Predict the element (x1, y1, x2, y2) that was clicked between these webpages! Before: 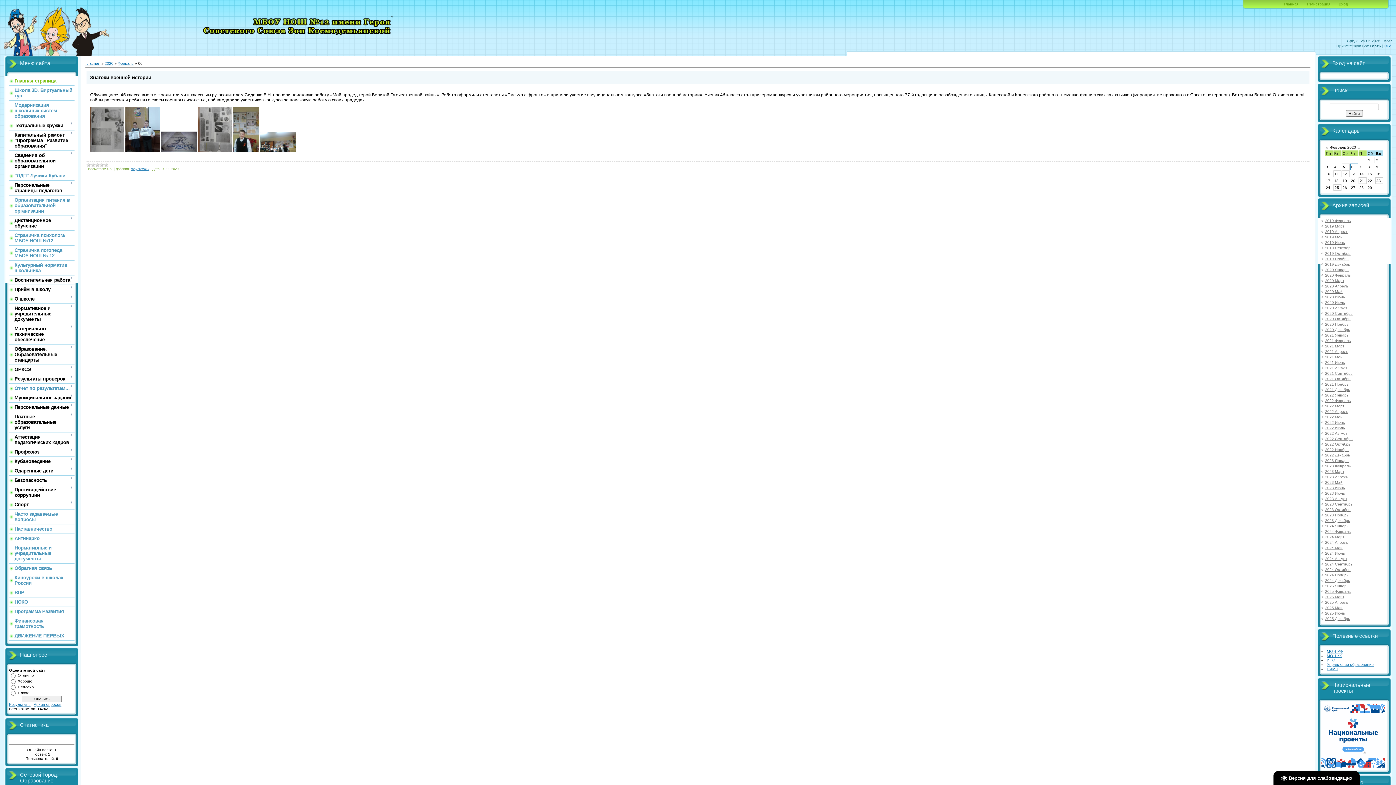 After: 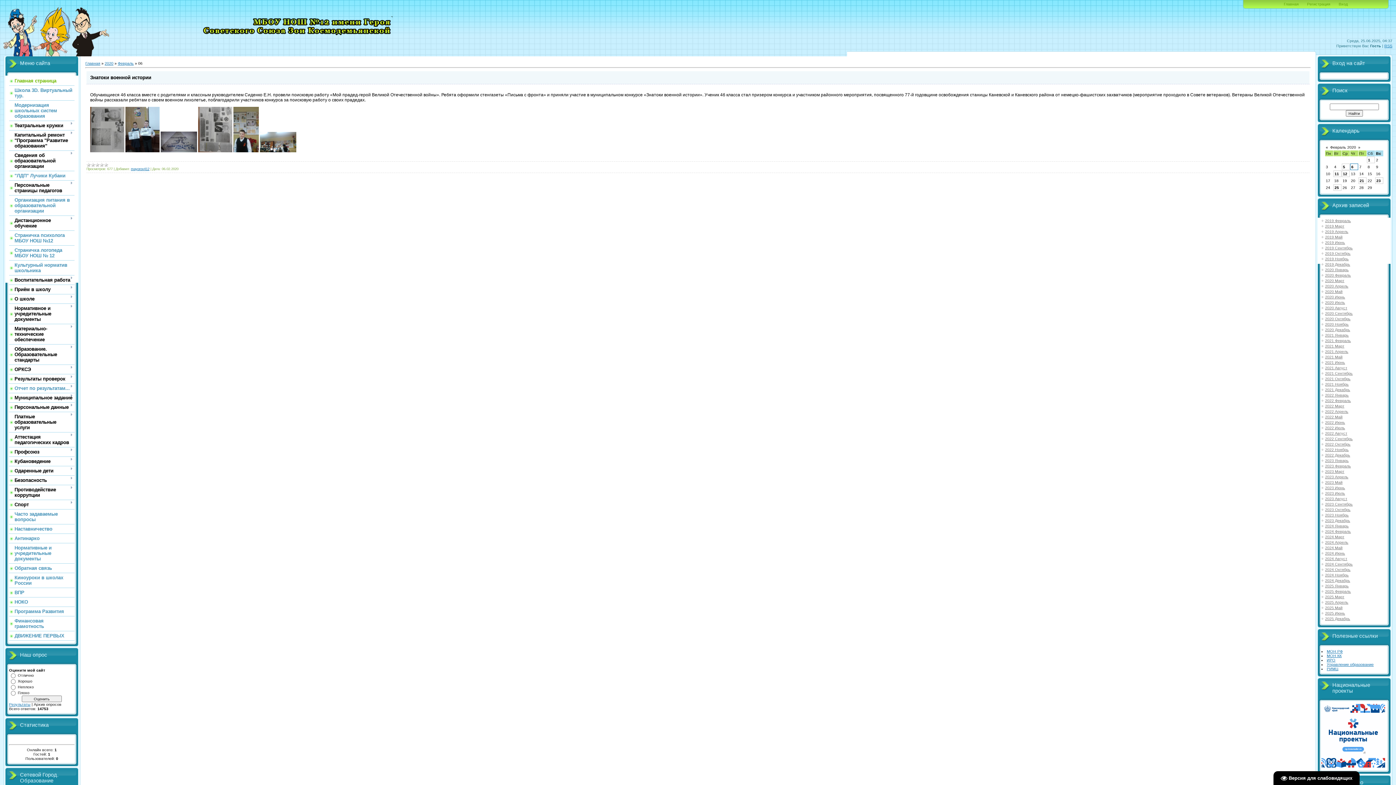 Action: bbox: (33, 702, 61, 706) label: Архив опросов